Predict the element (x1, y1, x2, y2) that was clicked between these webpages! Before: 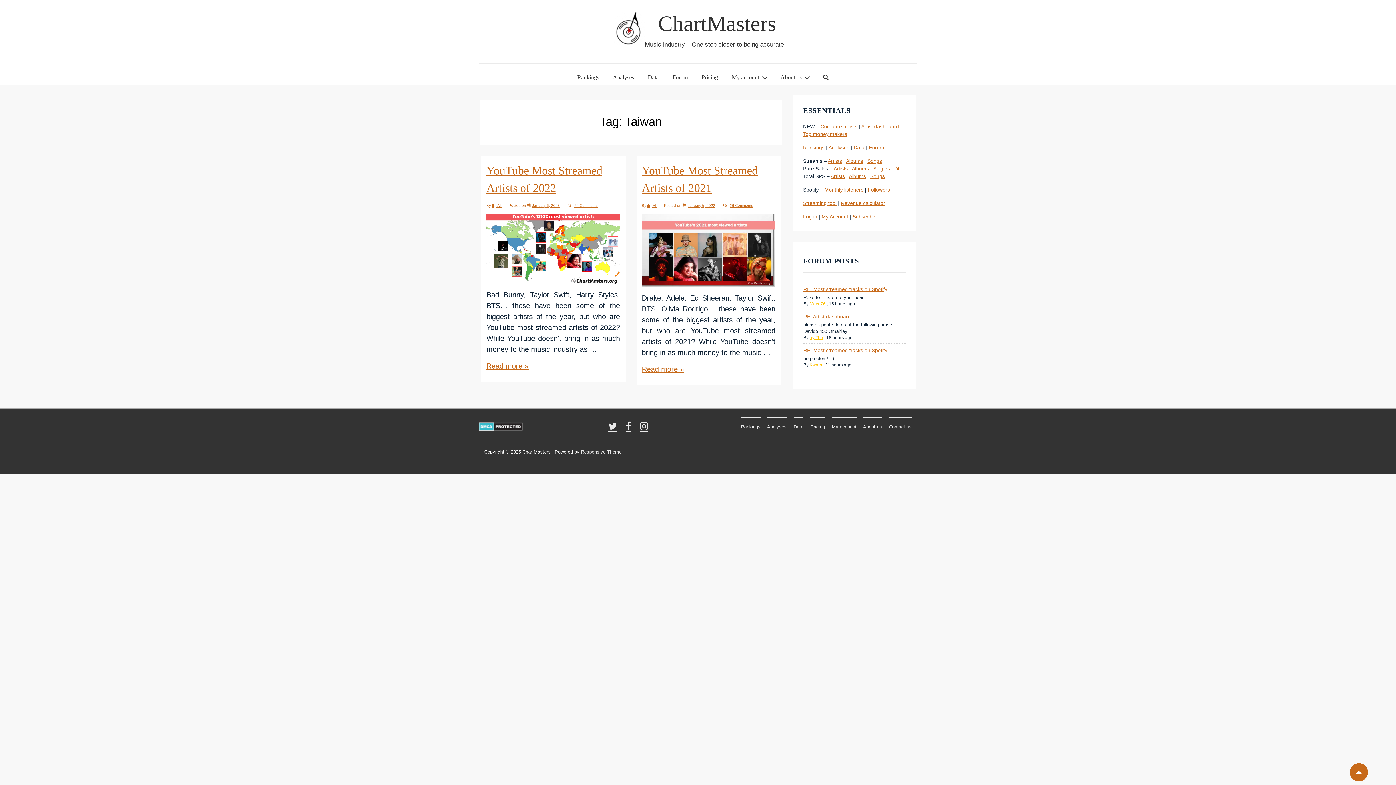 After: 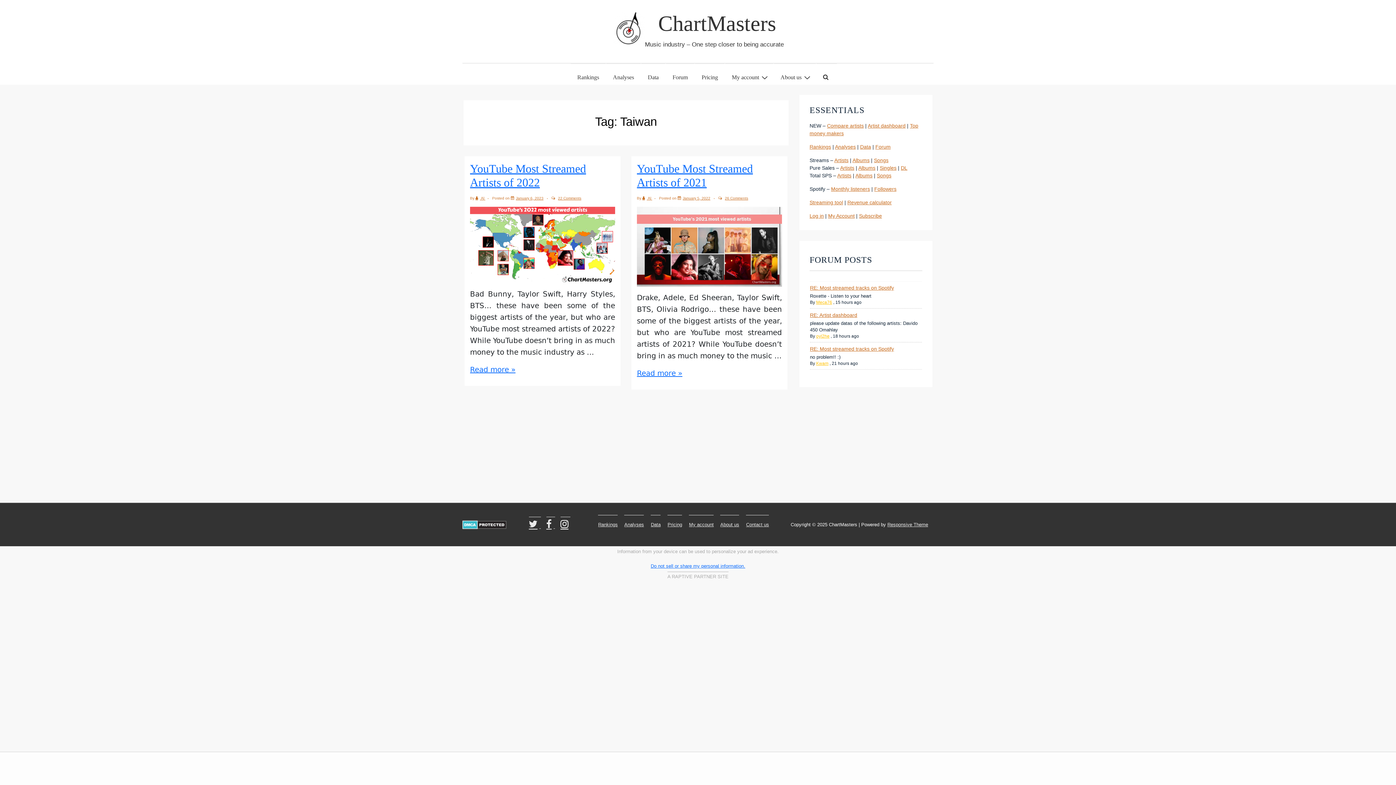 Action: bbox: (640, 426, 650, 431) label: instagram